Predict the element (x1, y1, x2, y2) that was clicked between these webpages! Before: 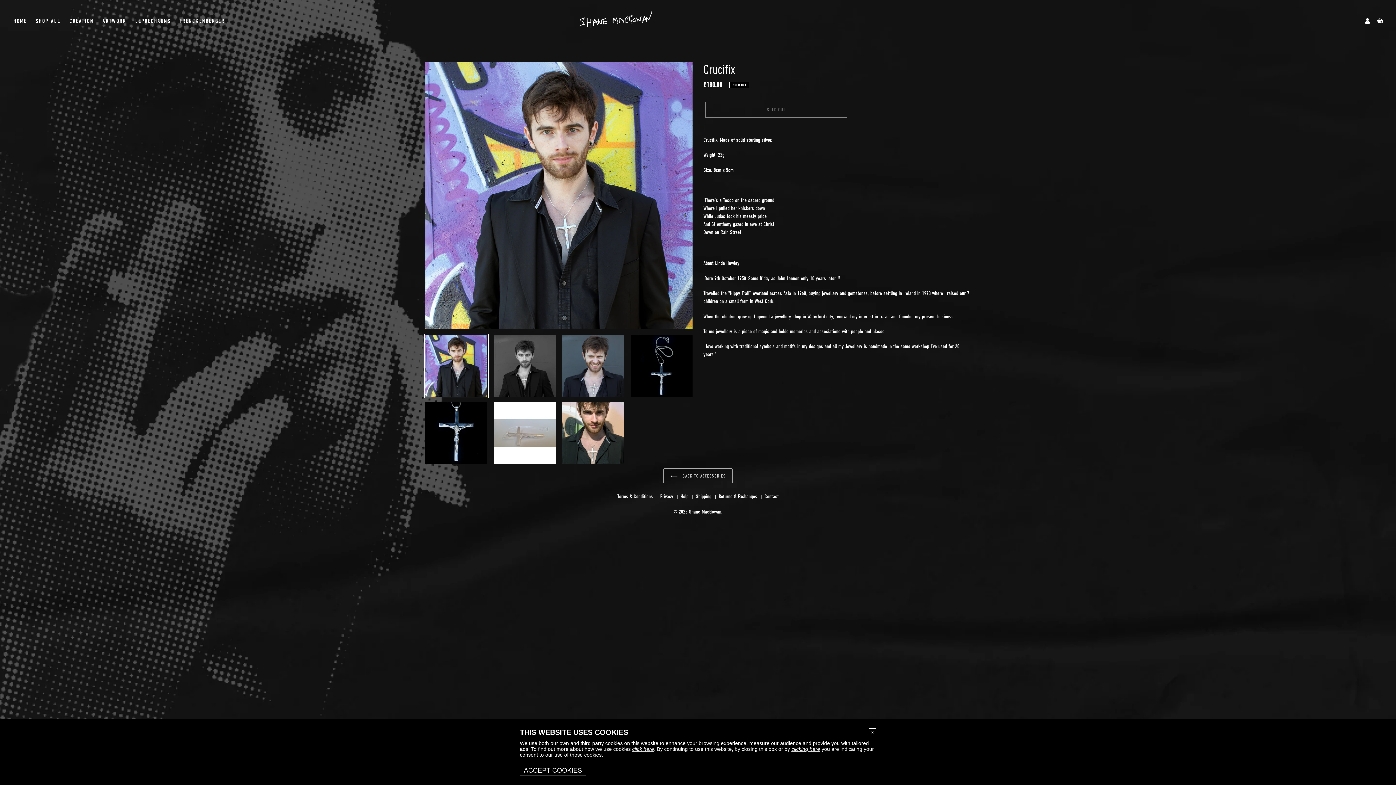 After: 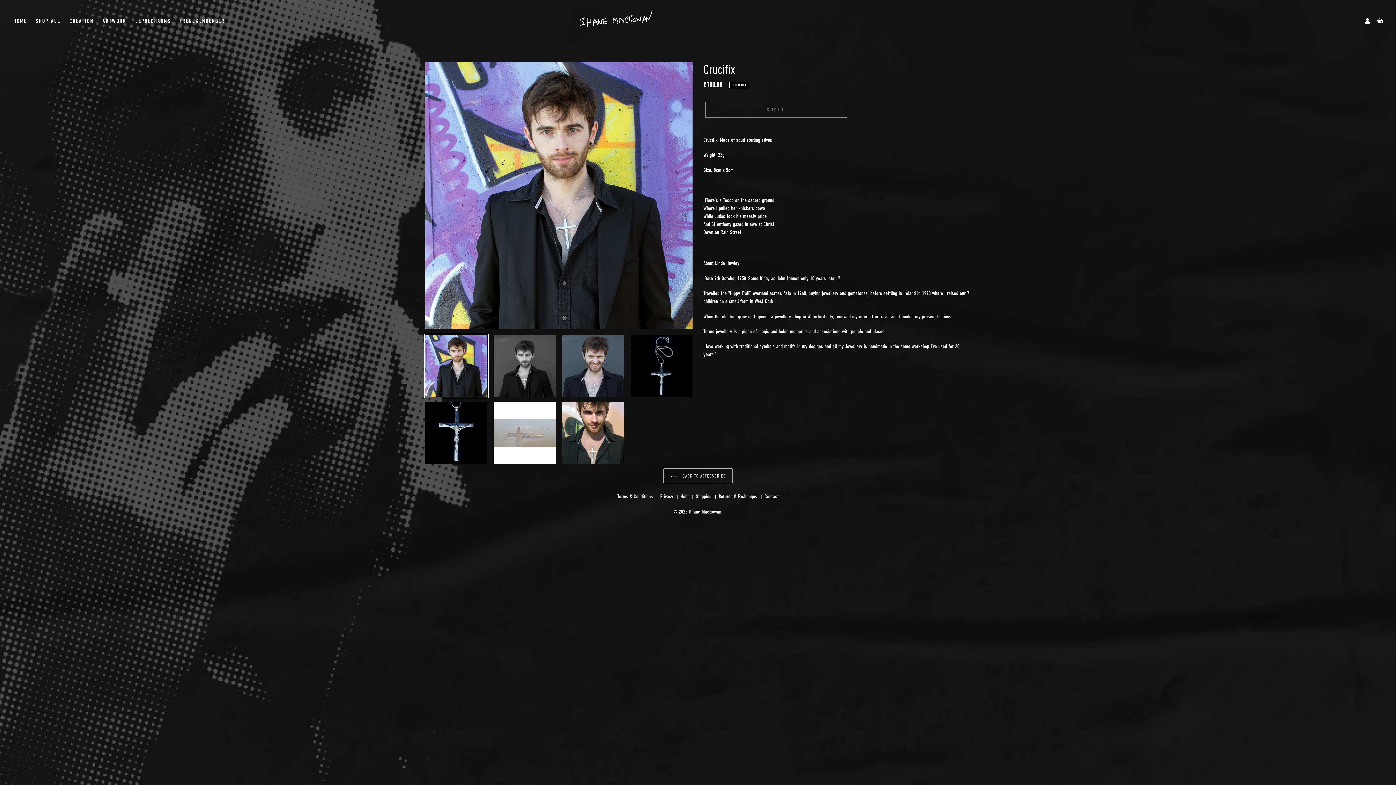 Action: label: X bbox: (869, 728, 876, 737)